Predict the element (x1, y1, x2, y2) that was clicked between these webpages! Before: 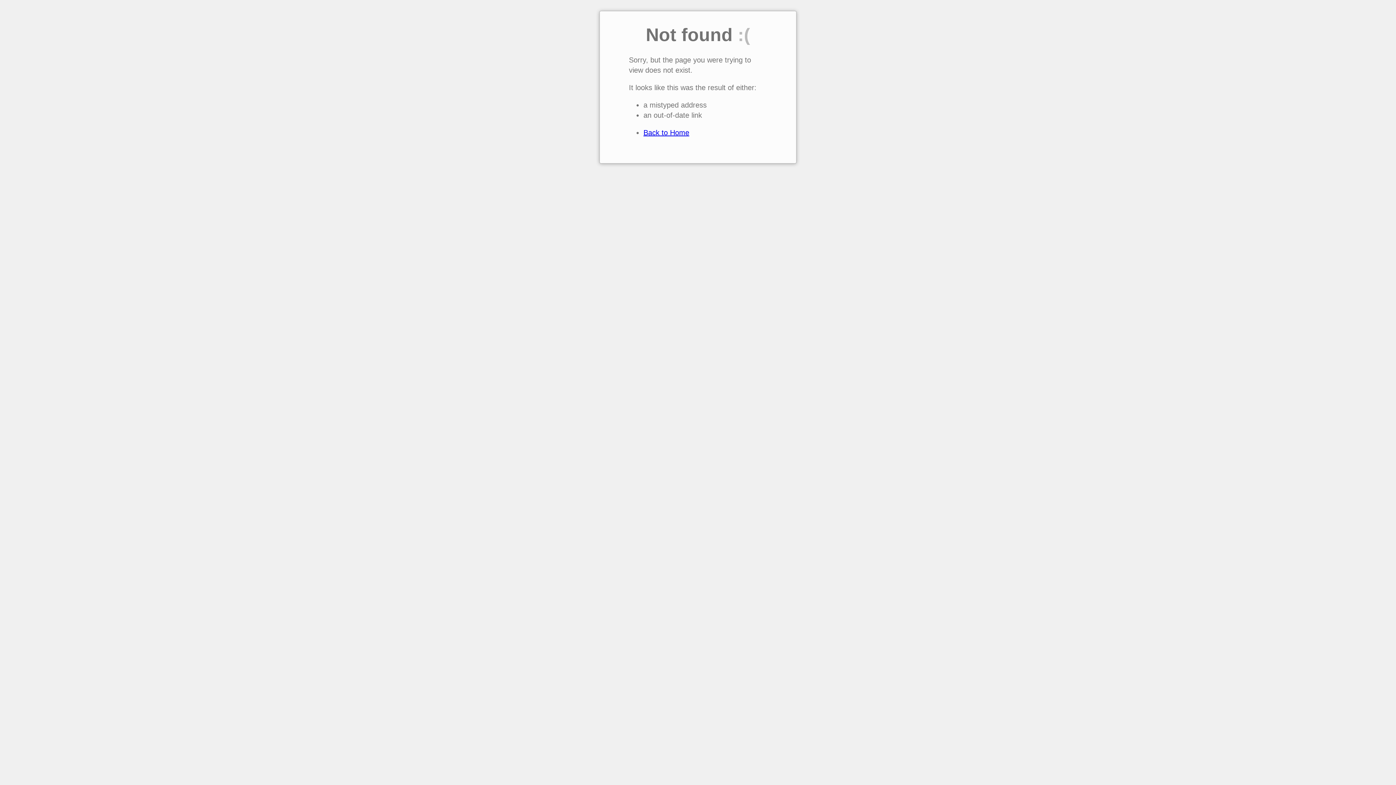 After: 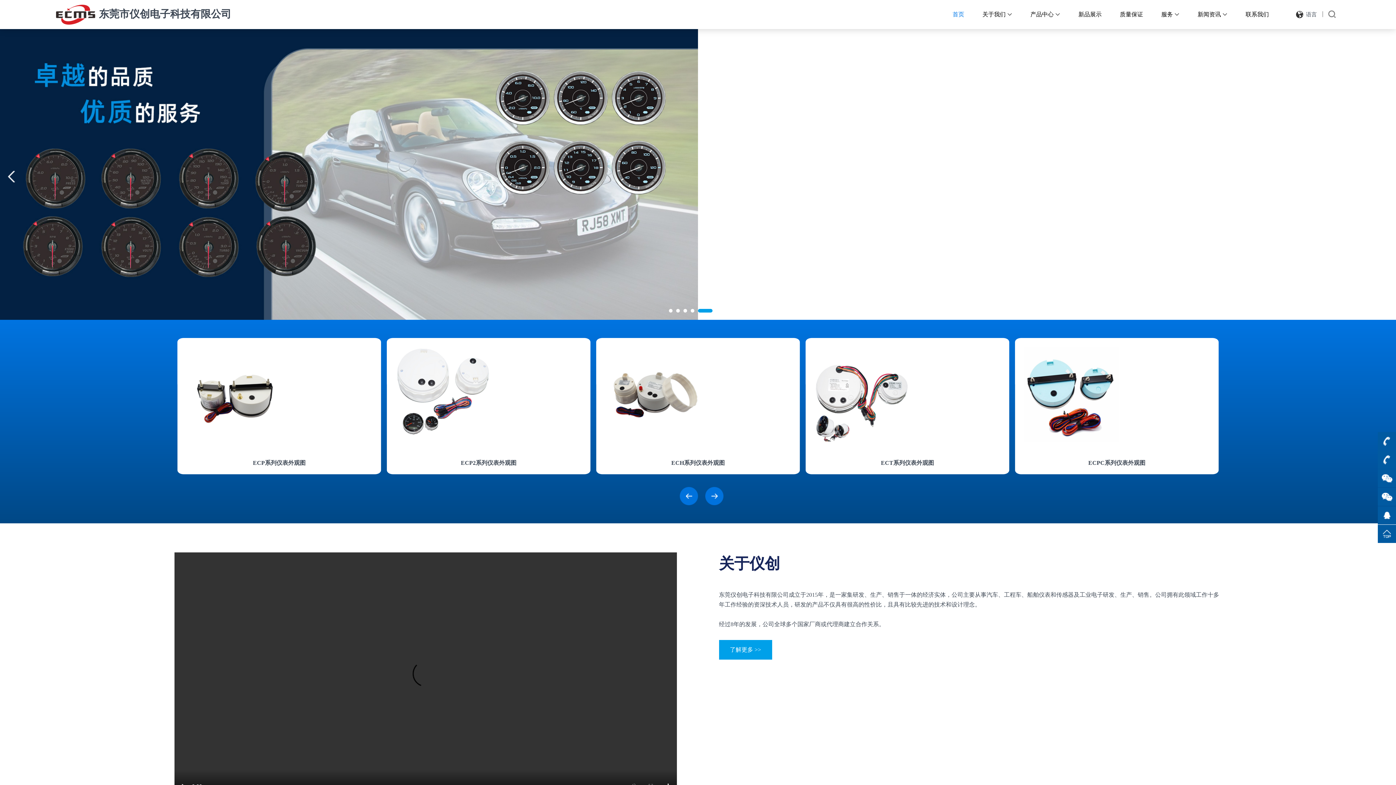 Action: bbox: (643, 128, 689, 136) label: Back to Home